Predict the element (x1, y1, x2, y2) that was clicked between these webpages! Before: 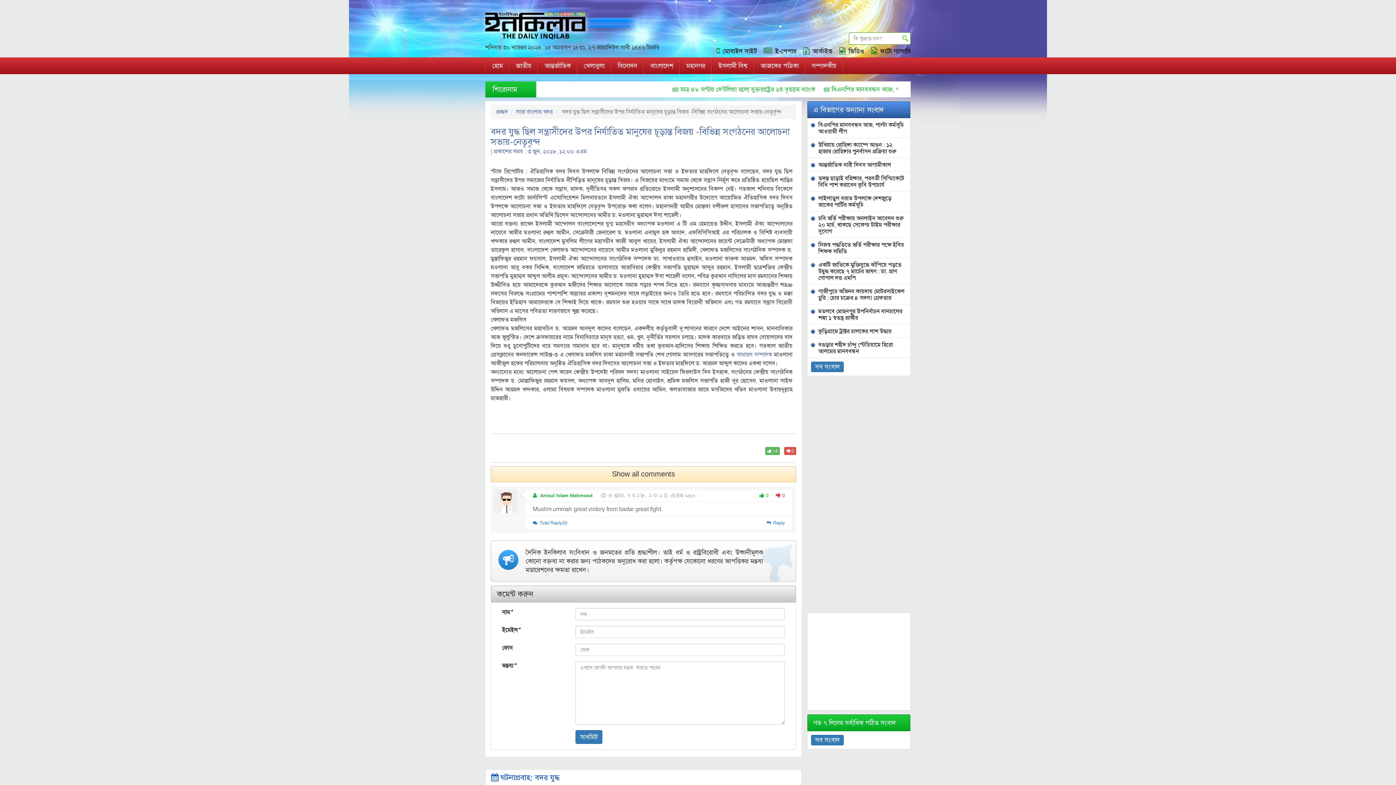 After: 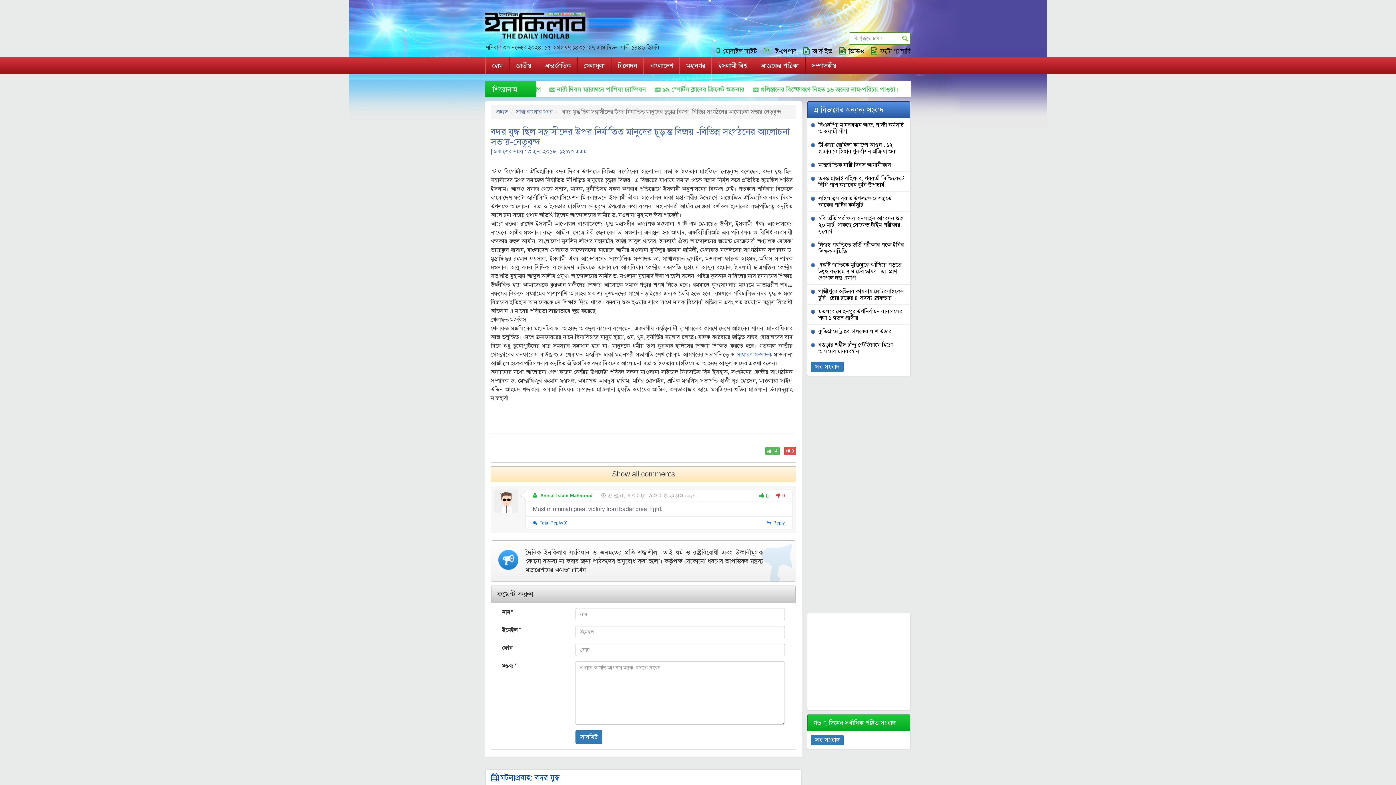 Action: label: 0 bbox: (759, 492, 768, 498)